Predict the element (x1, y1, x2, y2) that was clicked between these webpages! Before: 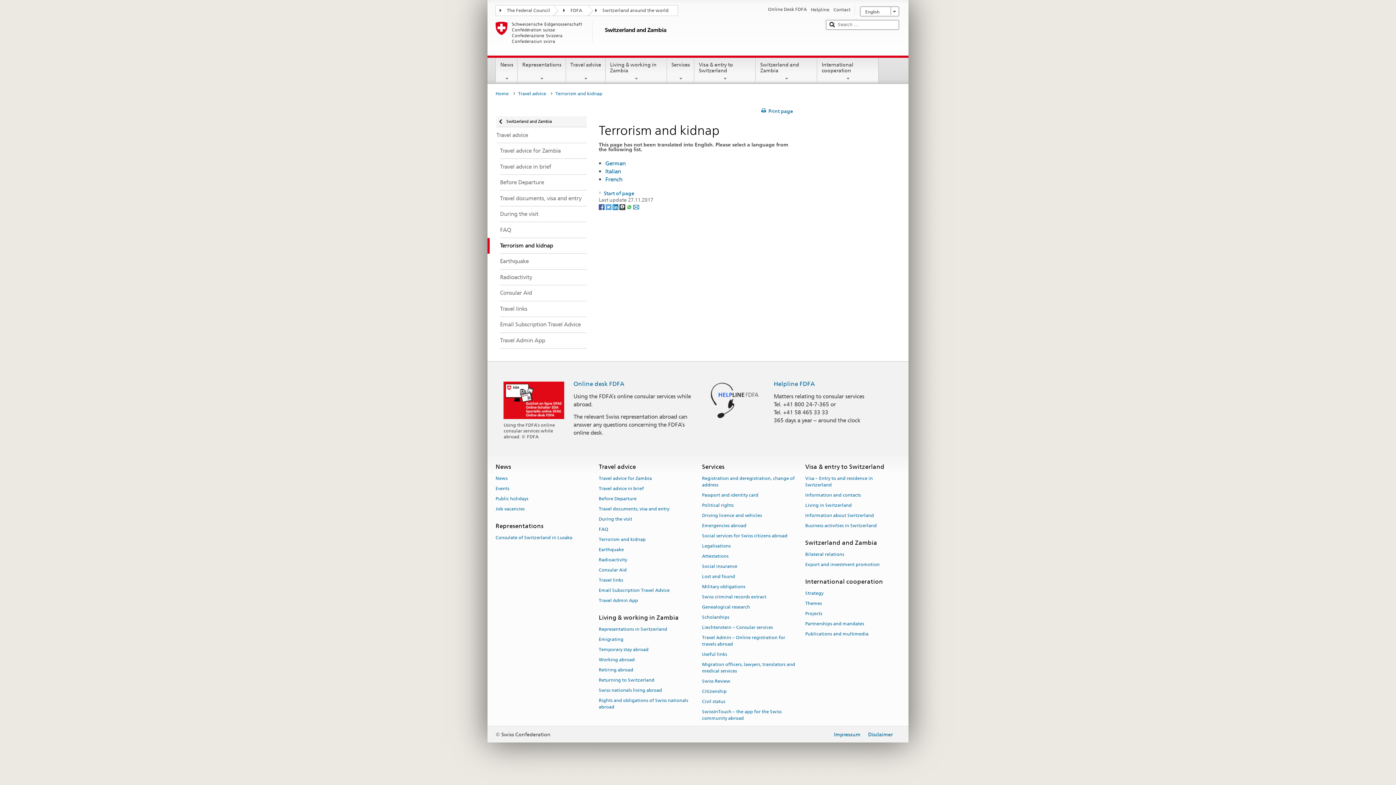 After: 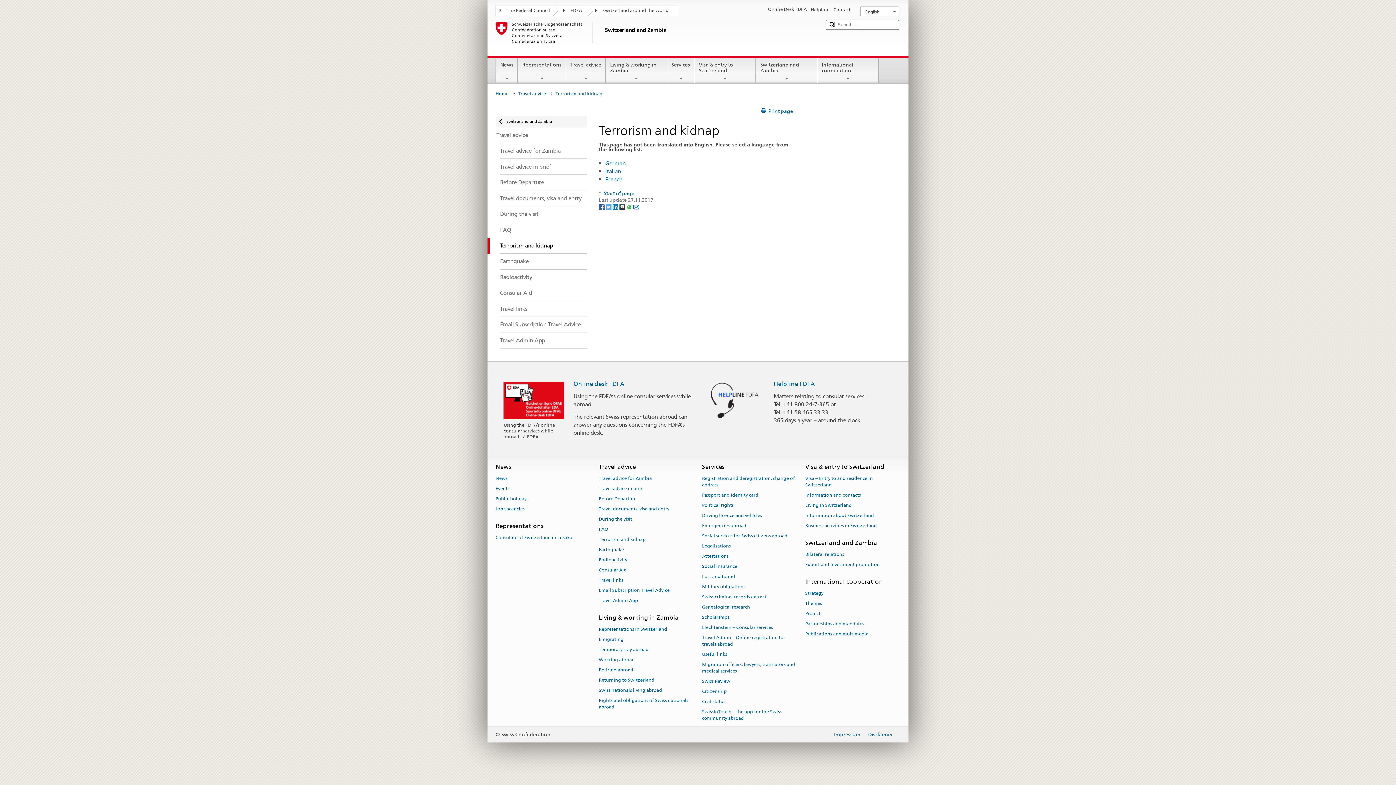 Action: label: Email bbox: (633, 203, 639, 209)